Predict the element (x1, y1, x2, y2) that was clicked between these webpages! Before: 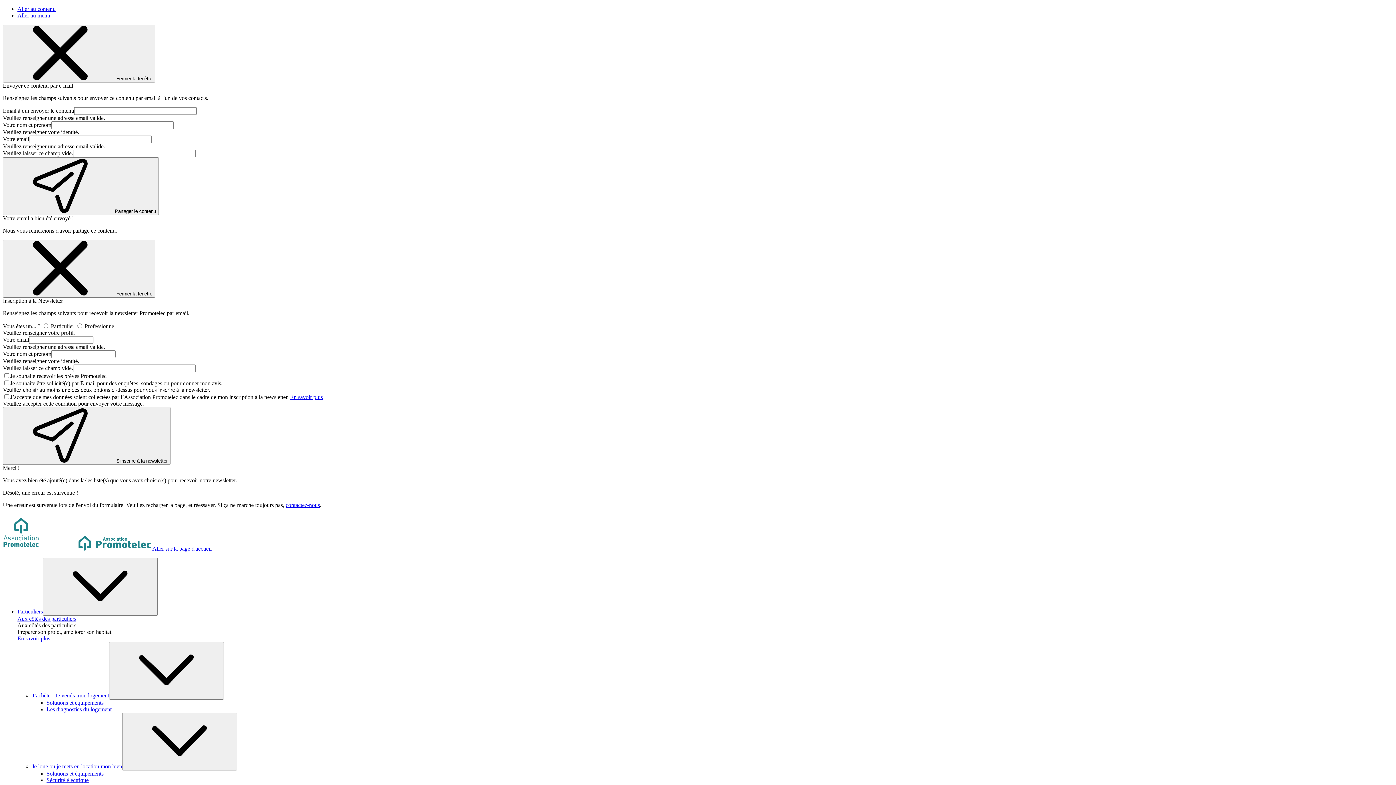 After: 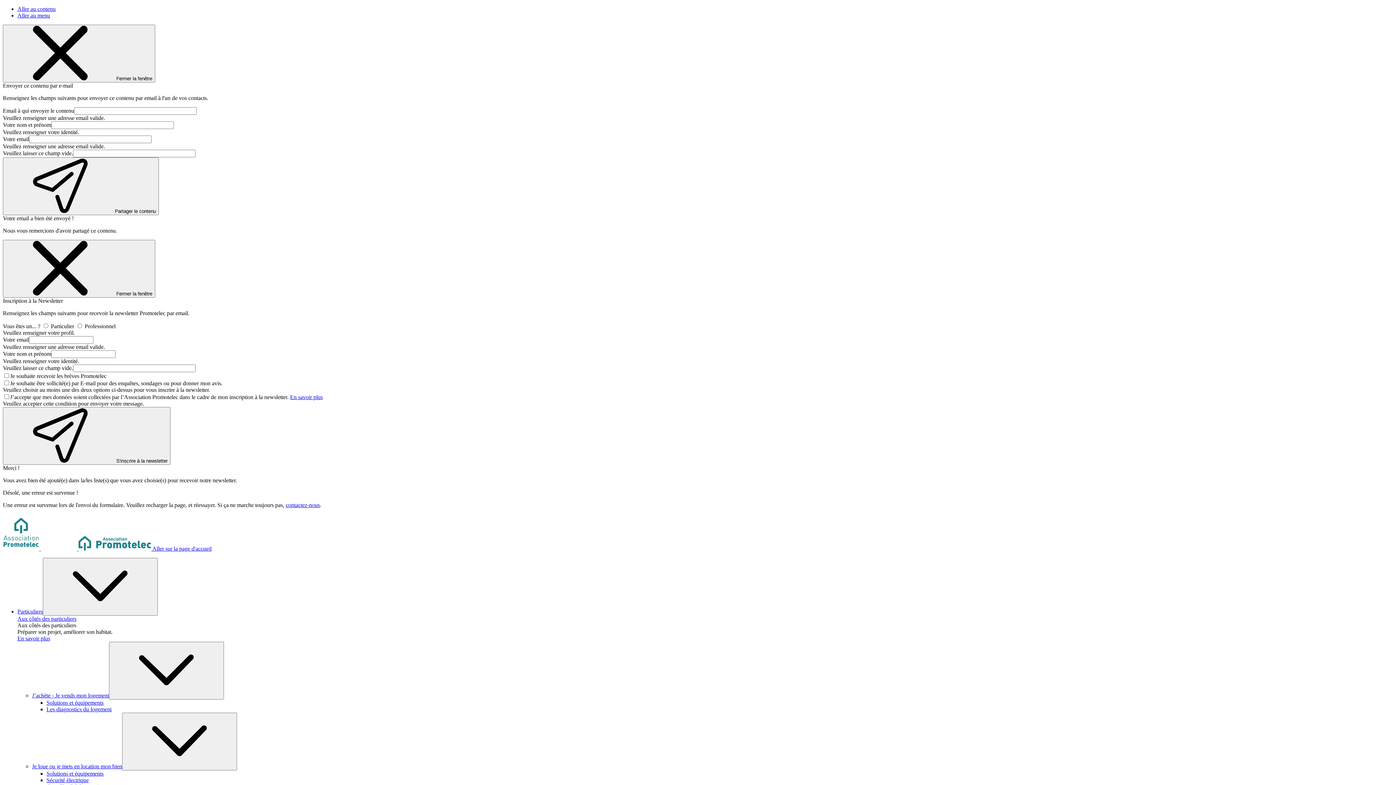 Action: bbox: (46, 777, 88, 783) label: Sécurité électrique